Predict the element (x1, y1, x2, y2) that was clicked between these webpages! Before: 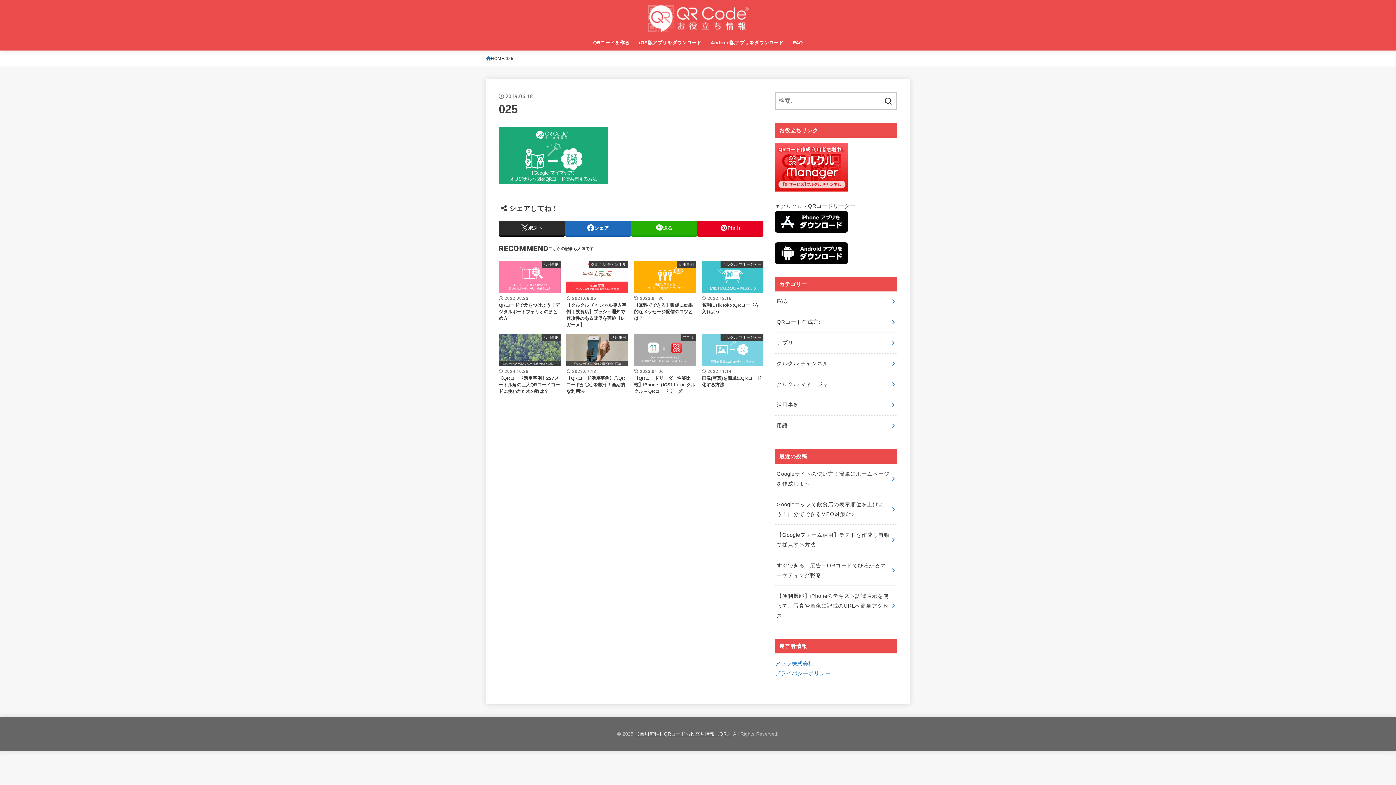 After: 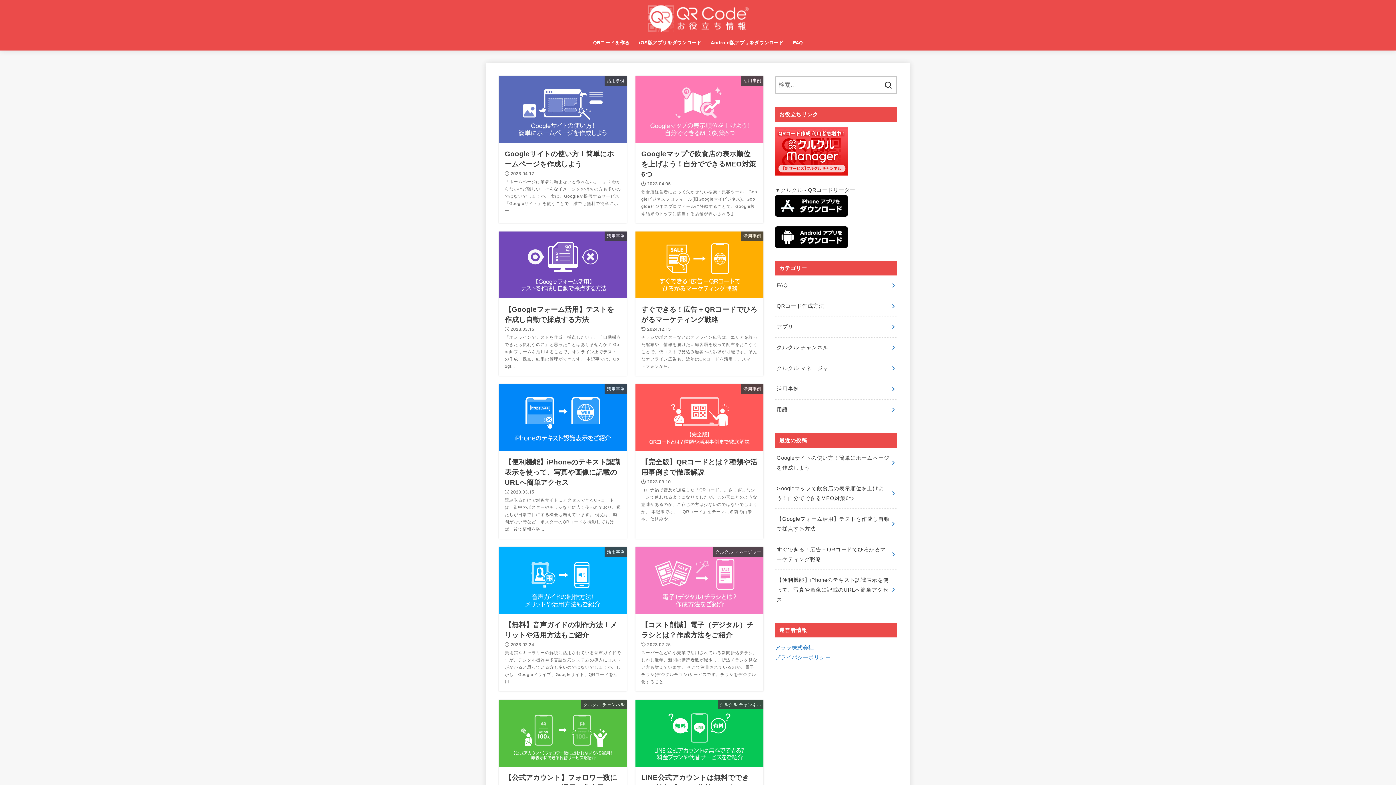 Action: label: HOME bbox: (486, 54, 504, 62)